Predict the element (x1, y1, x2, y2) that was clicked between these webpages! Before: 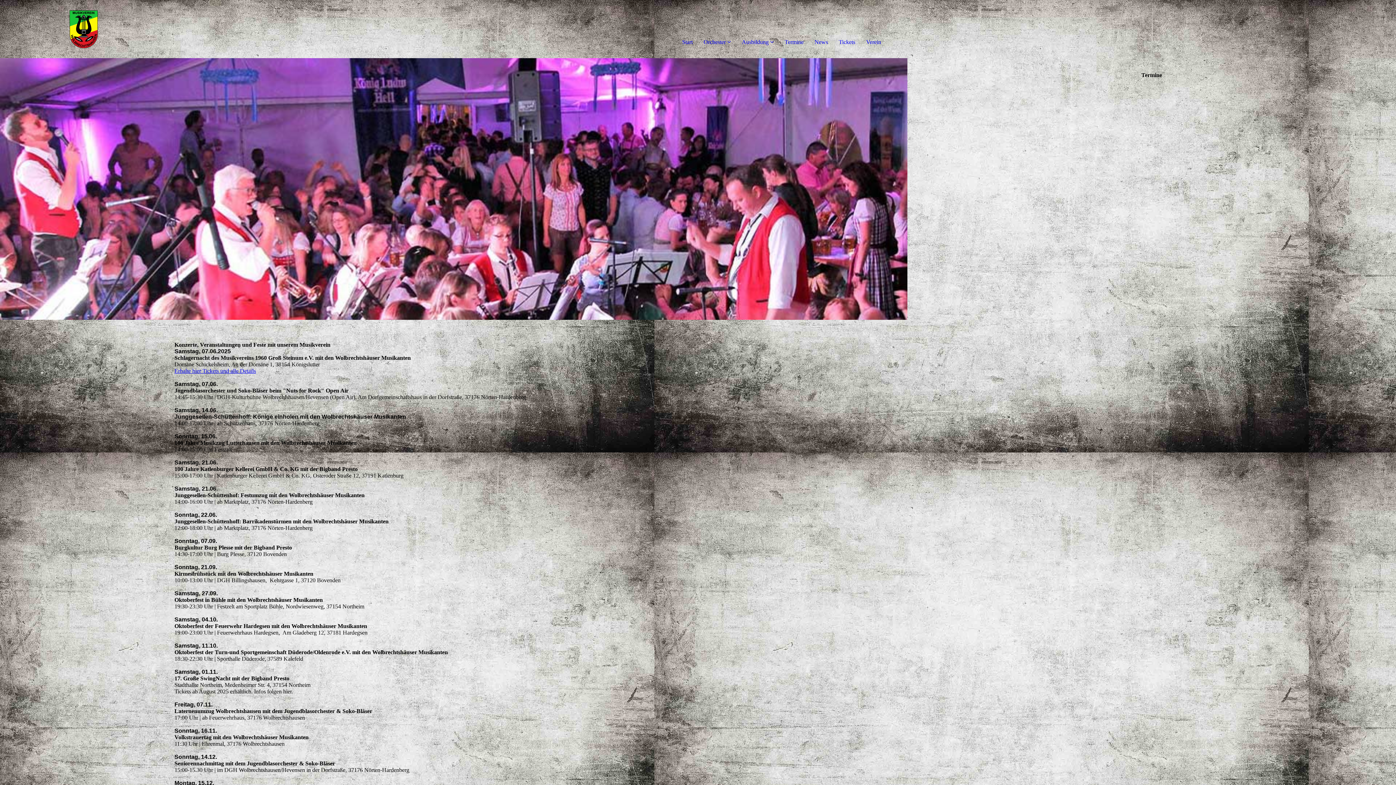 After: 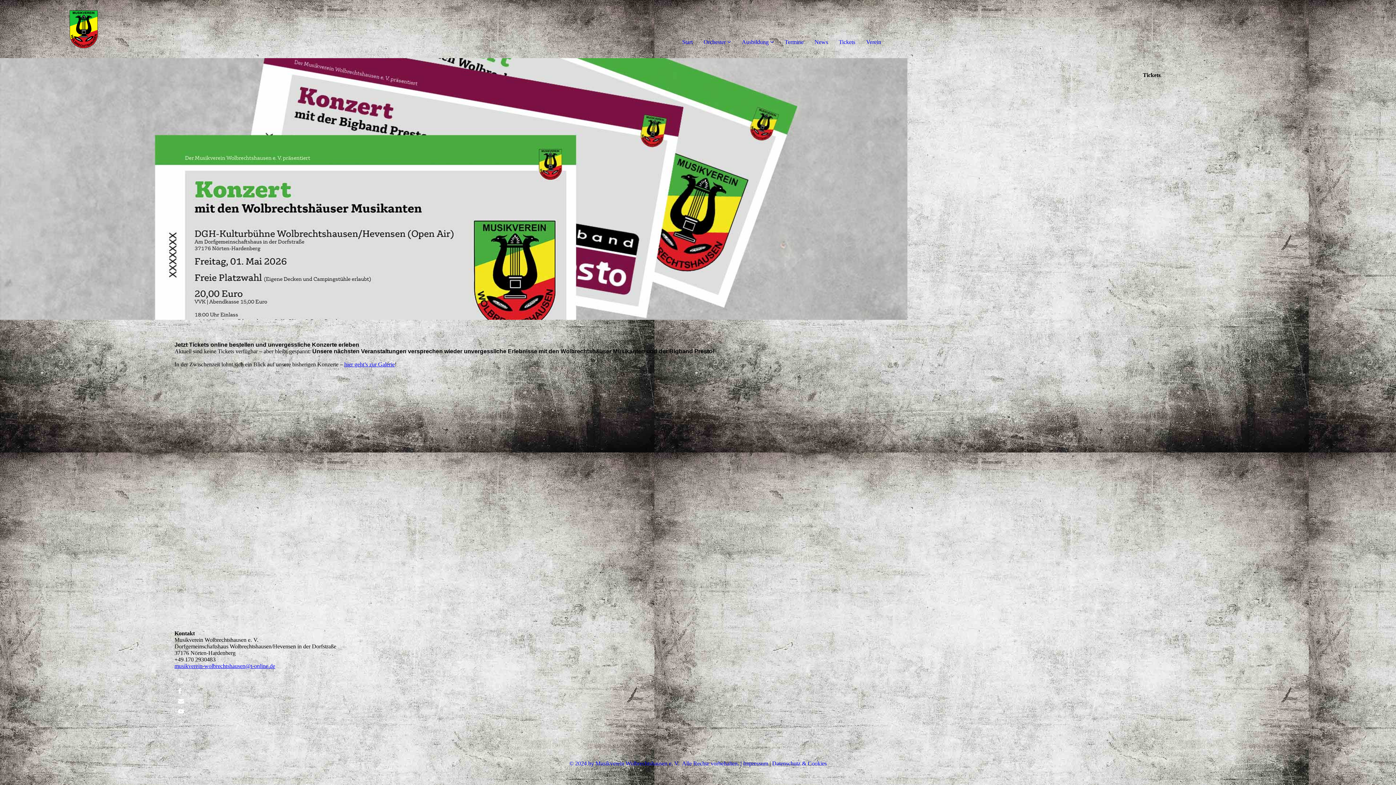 Action: bbox: (839, 38, 855, 45) label: Tickets